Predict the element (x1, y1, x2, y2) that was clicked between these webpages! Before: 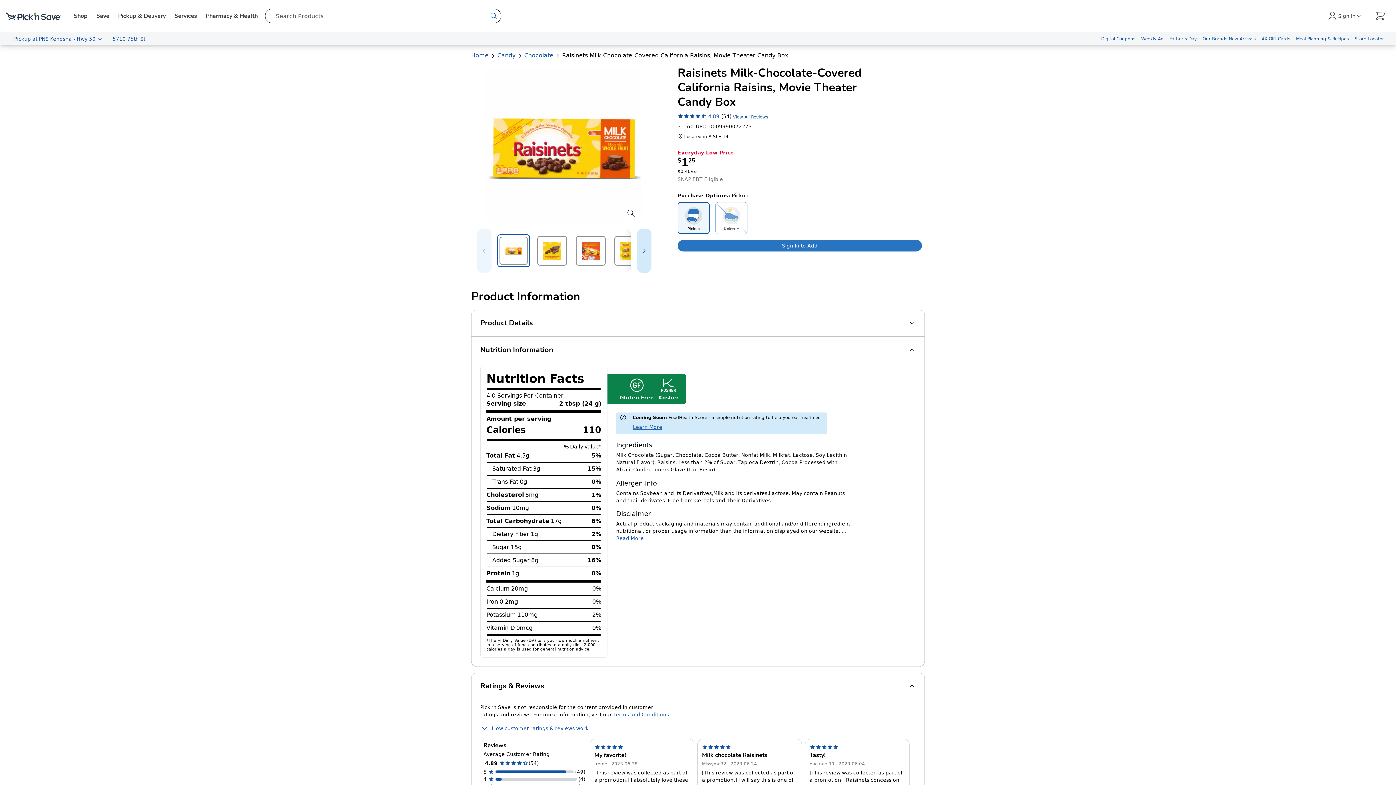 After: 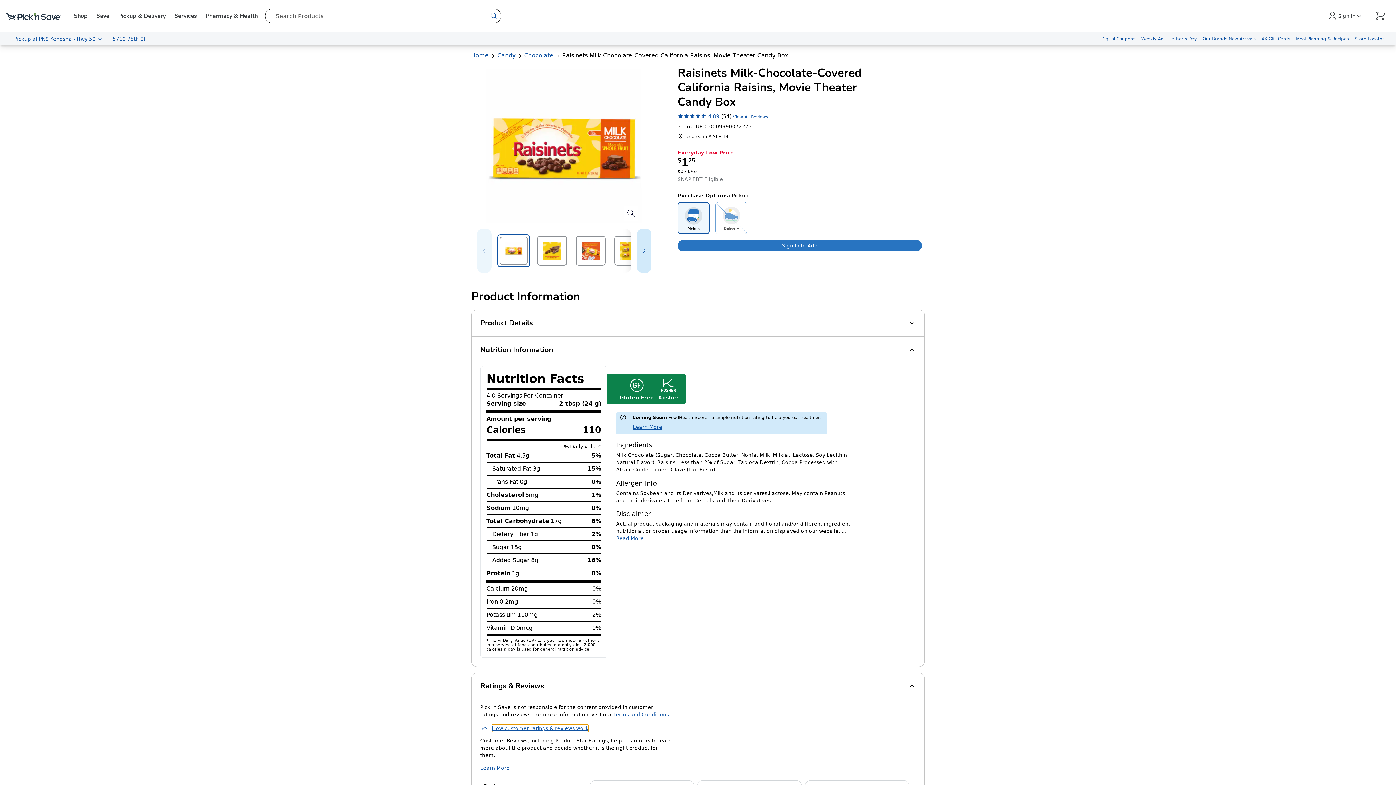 Action: label: How customer ratings & reviews work bbox: (492, 724, 588, 732)